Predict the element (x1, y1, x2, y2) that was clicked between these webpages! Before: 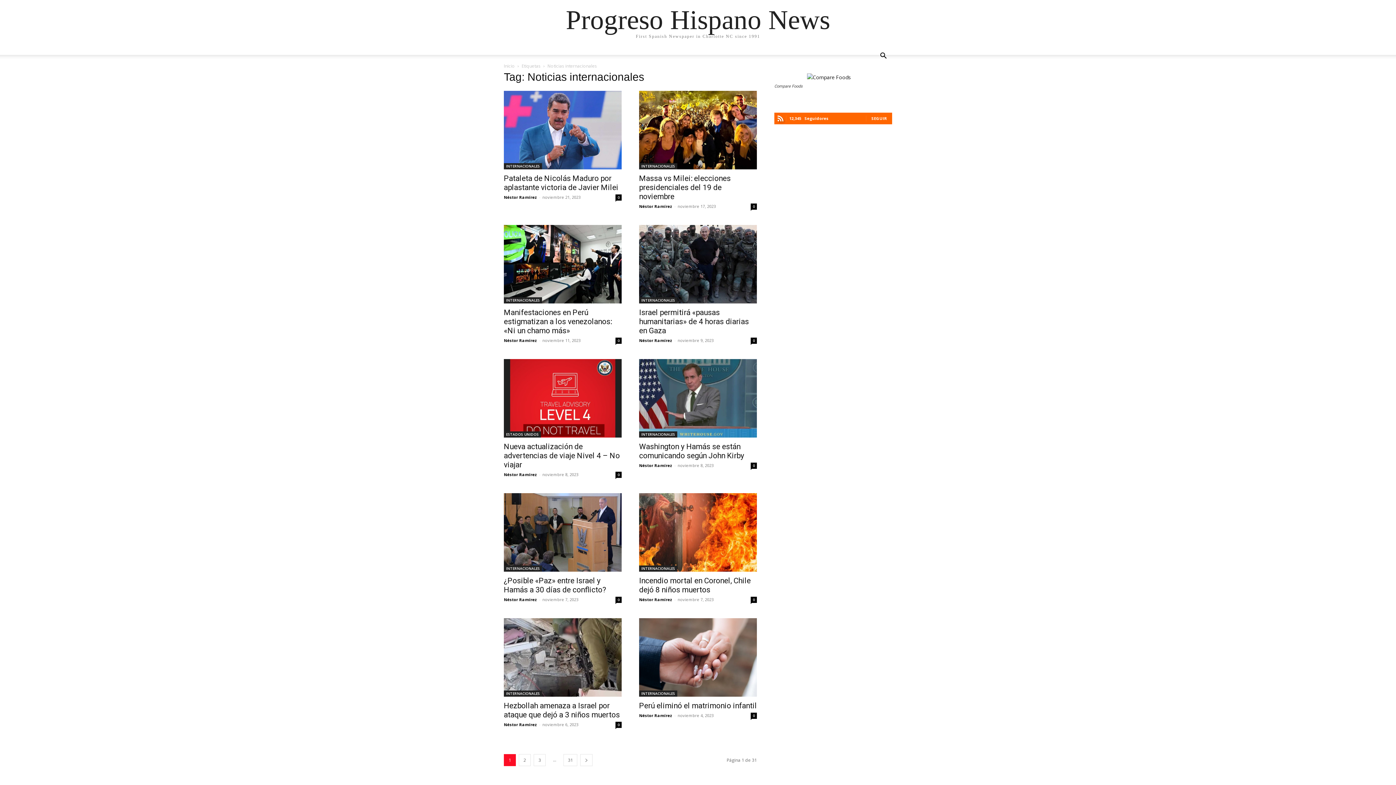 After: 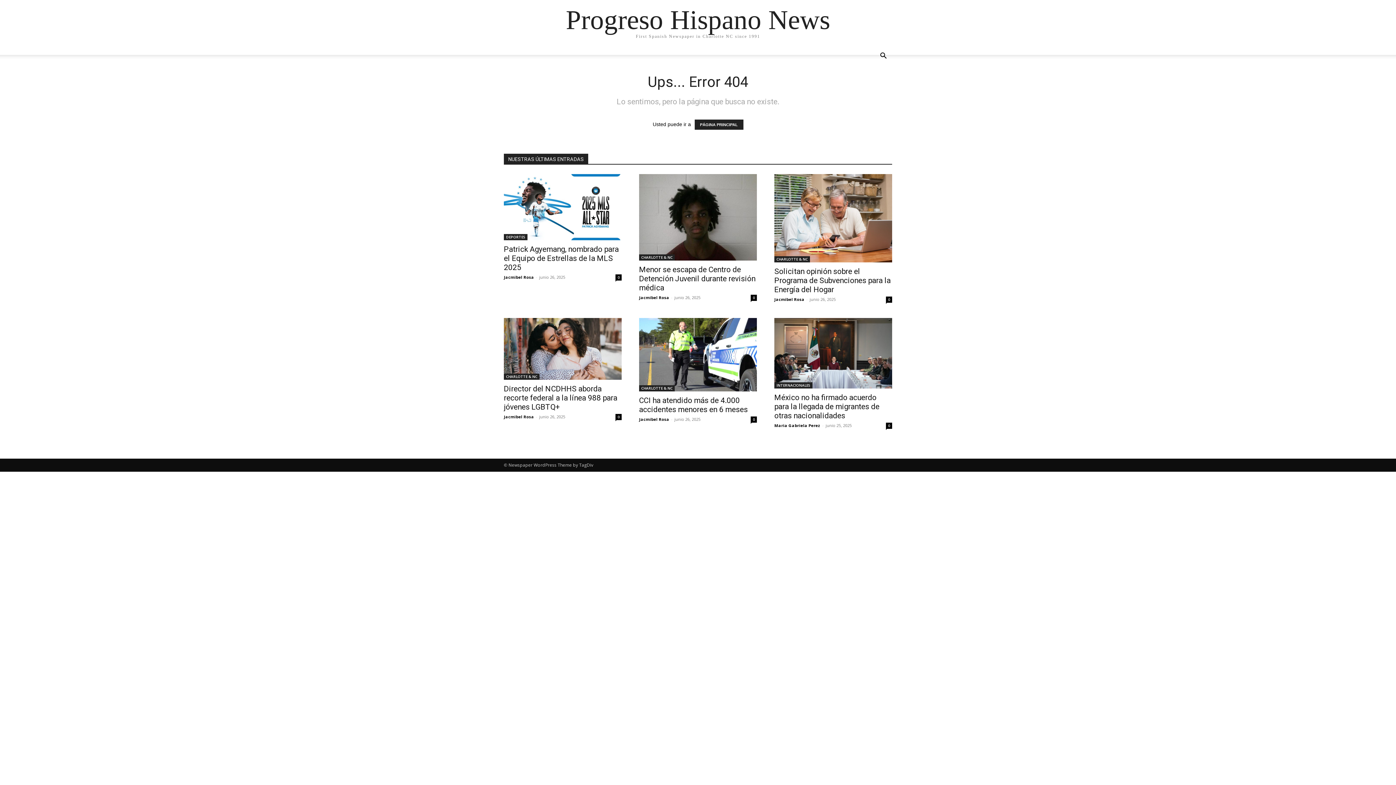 Action: label: Néstor Ramírez bbox: (639, 597, 672, 602)